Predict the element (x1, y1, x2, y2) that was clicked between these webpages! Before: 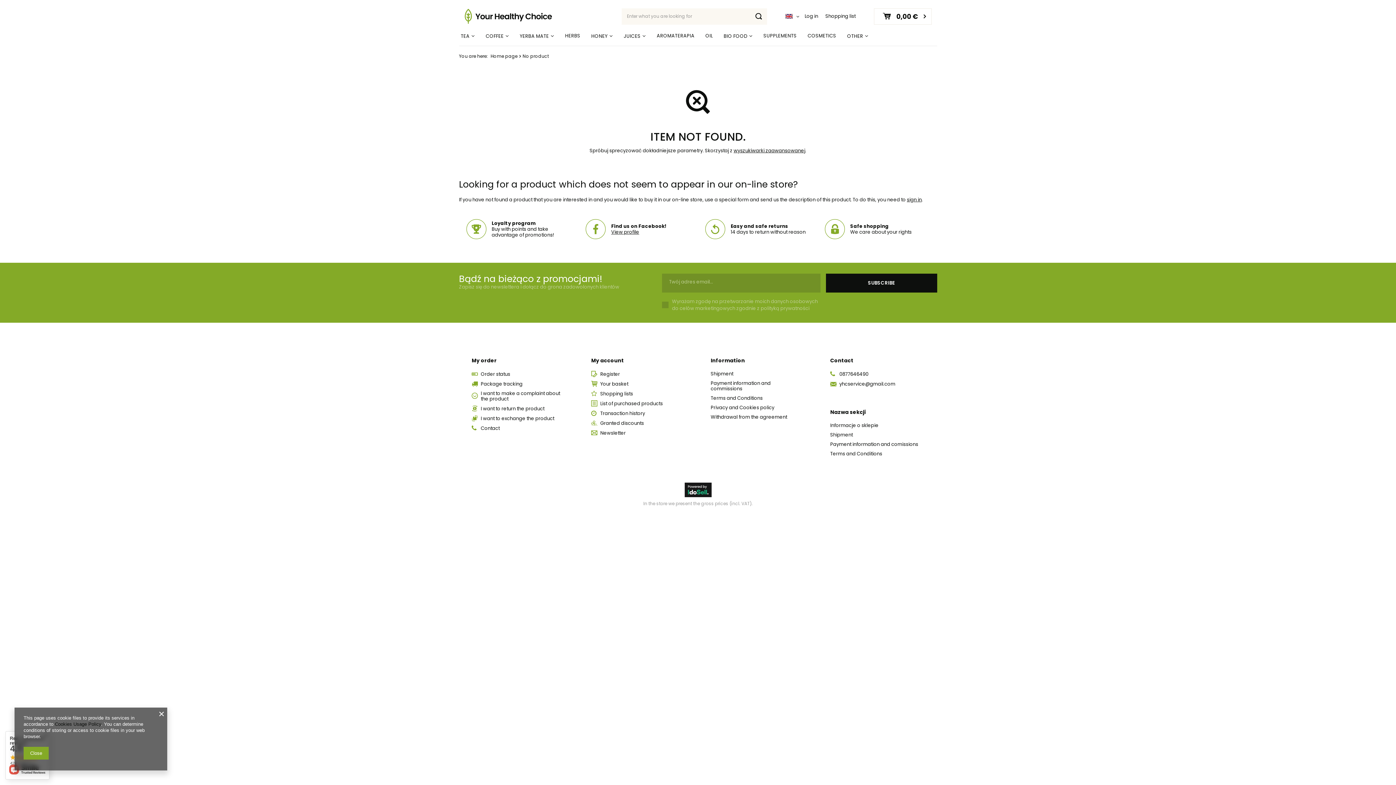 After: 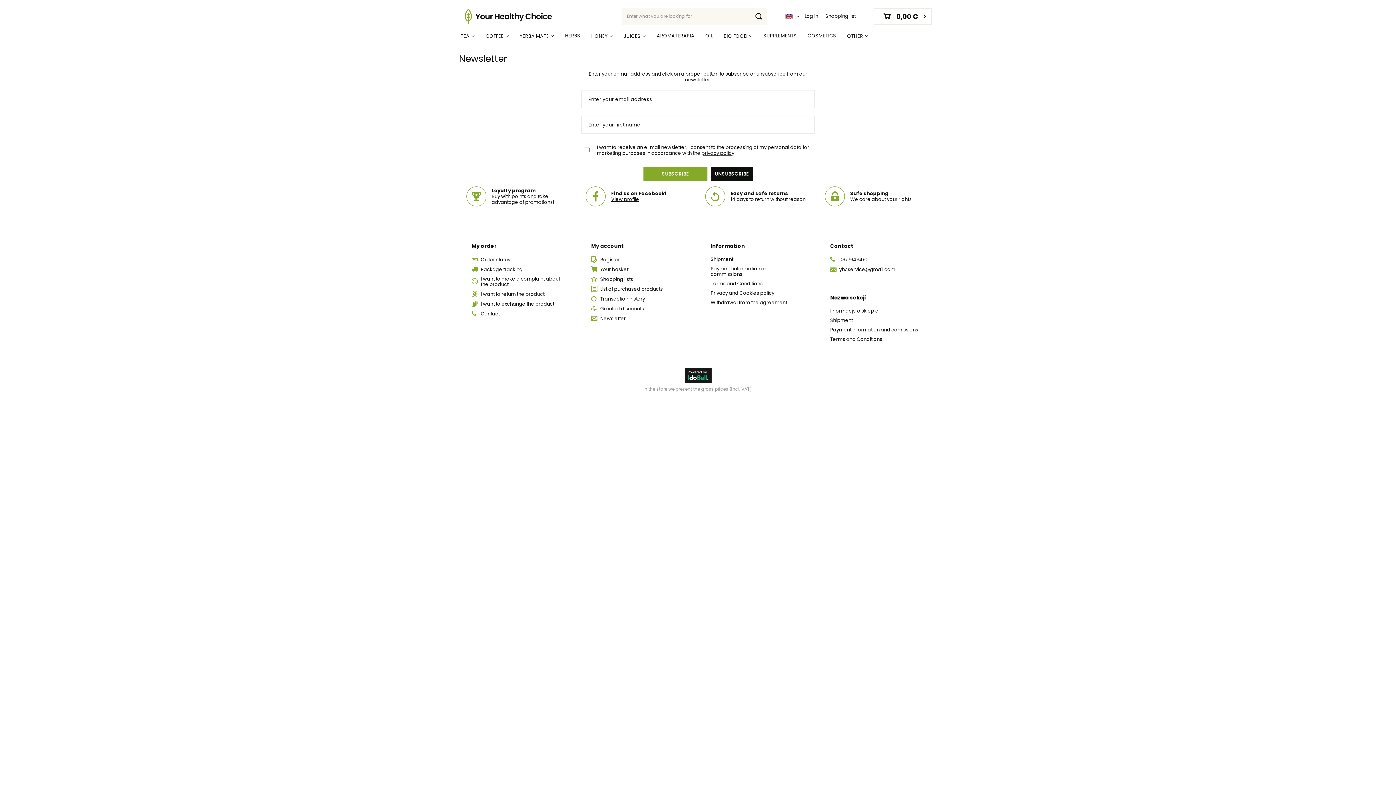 Action: label: Newsletter bbox: (600, 430, 680, 435)